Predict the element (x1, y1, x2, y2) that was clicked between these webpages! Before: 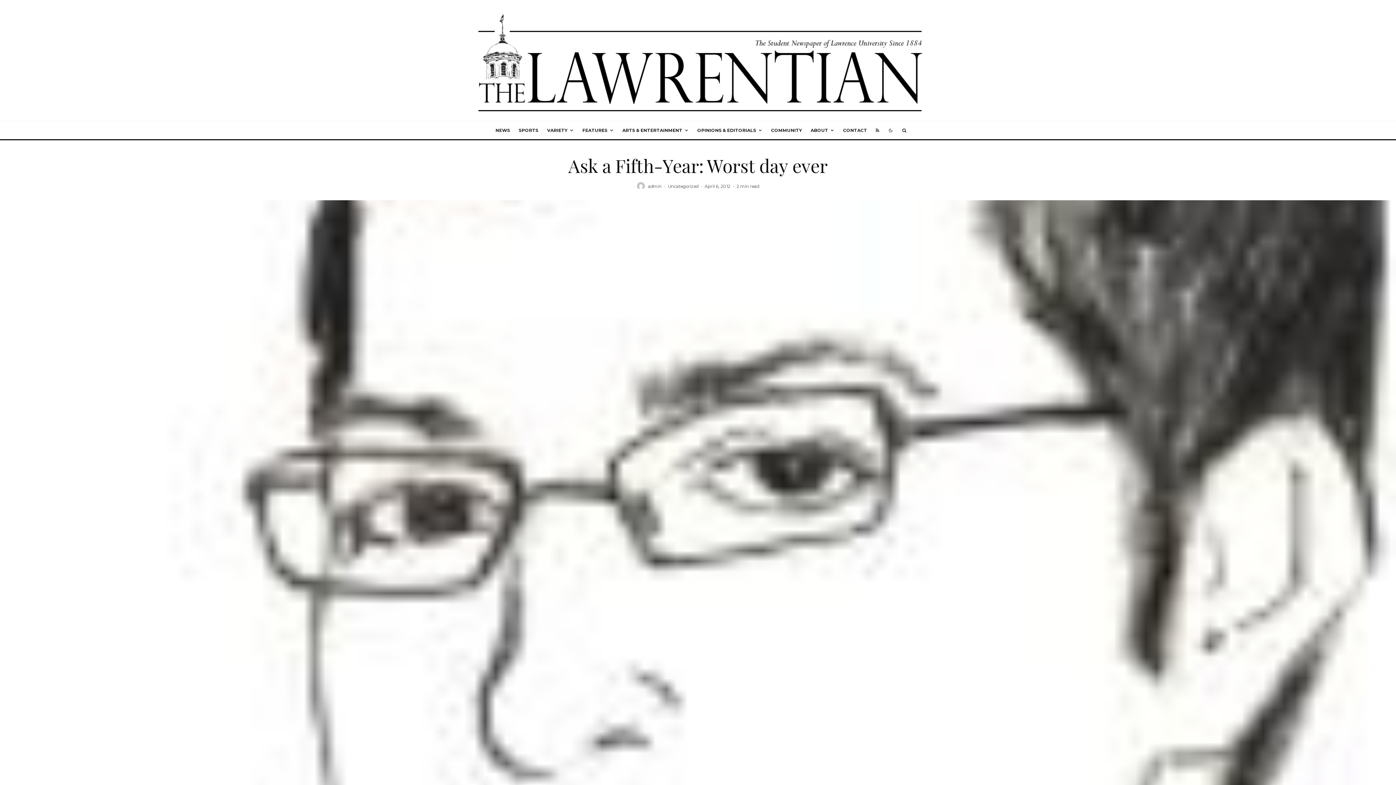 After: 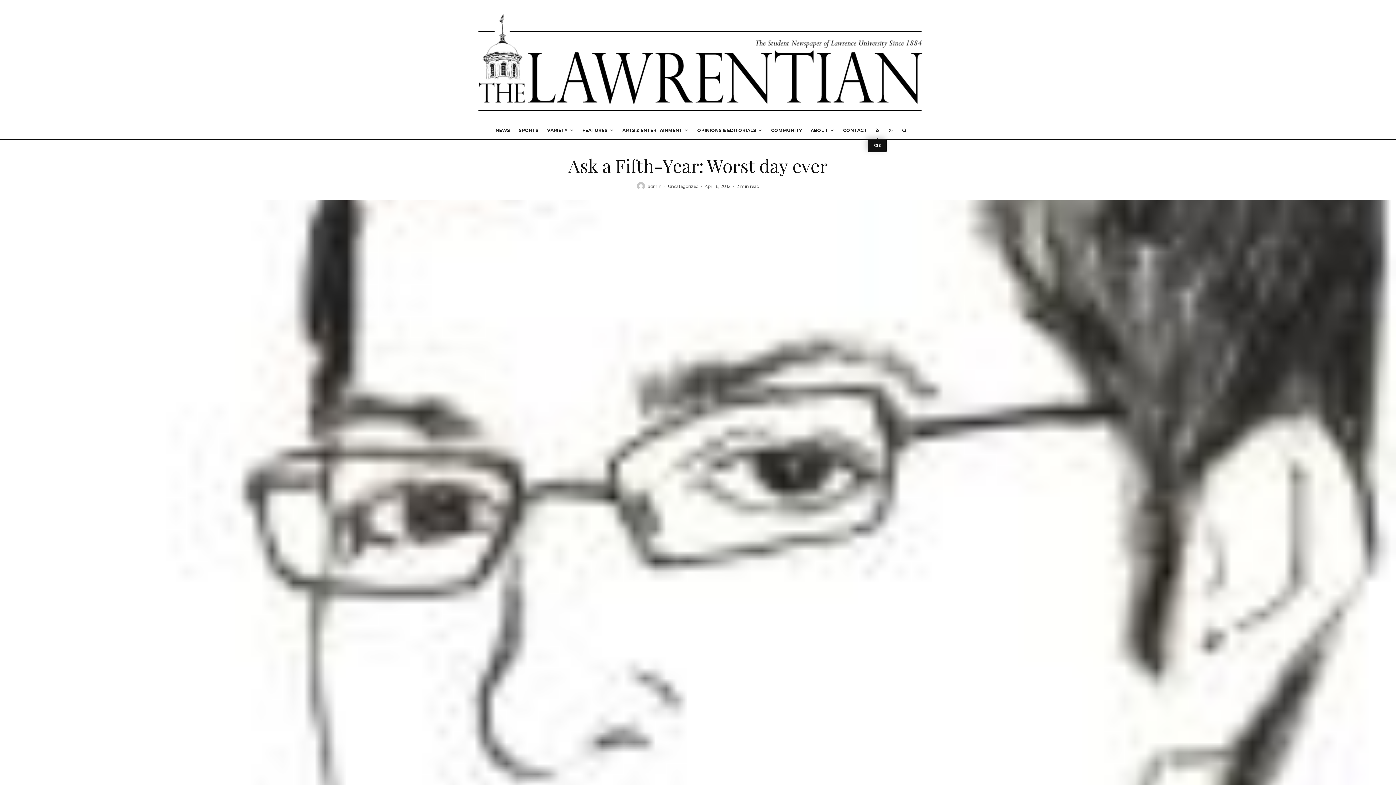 Action: bbox: (871, 121, 883, 139) label: RSS